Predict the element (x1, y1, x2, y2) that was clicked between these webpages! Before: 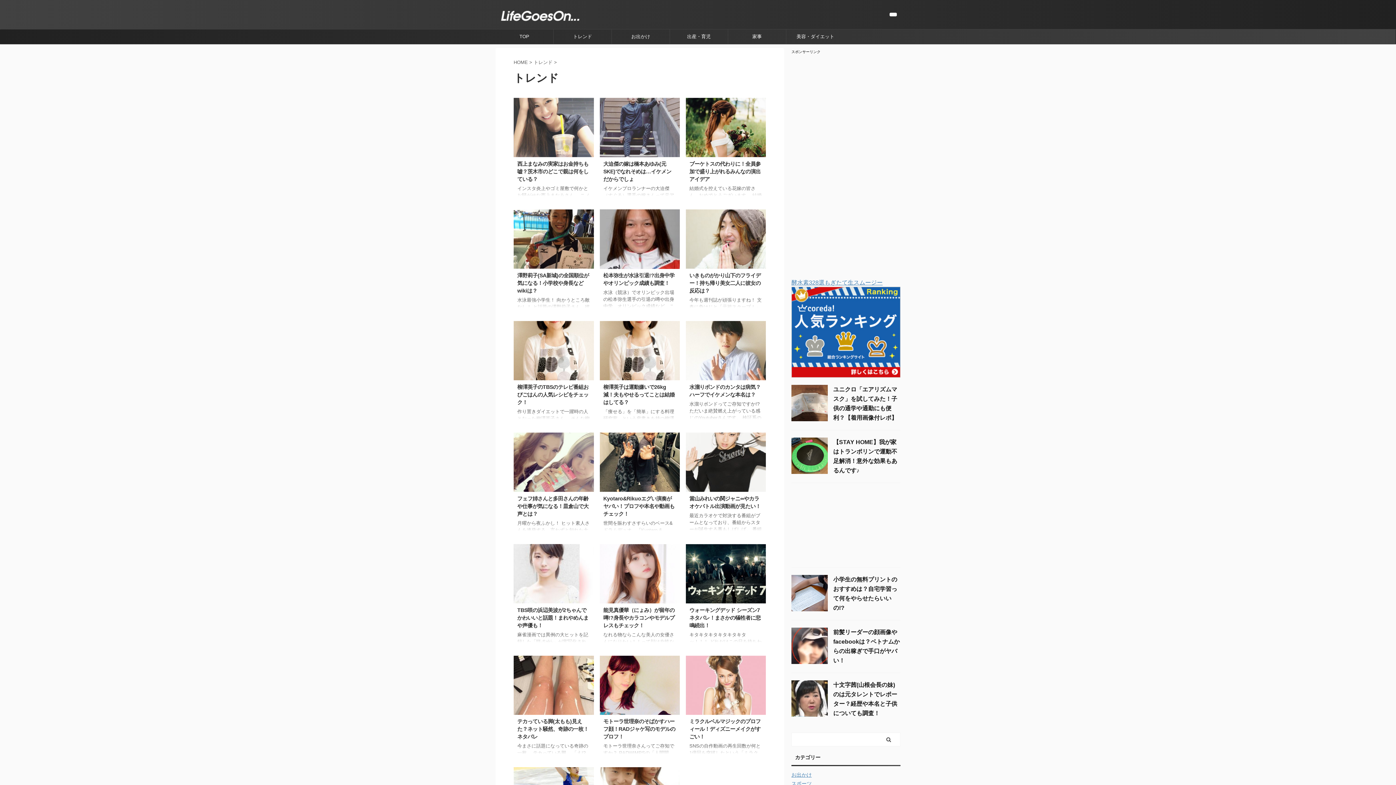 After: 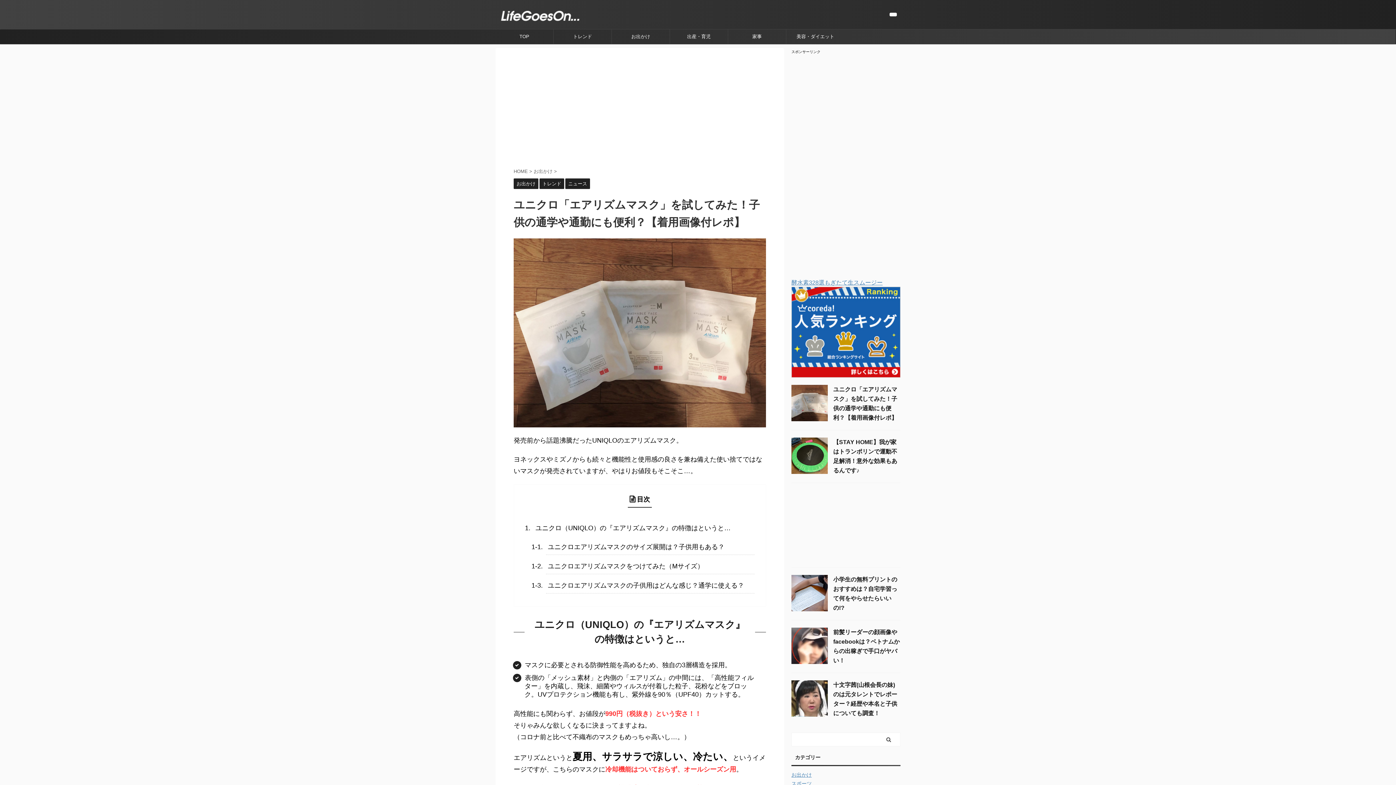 Action: bbox: (791, 414, 828, 421)